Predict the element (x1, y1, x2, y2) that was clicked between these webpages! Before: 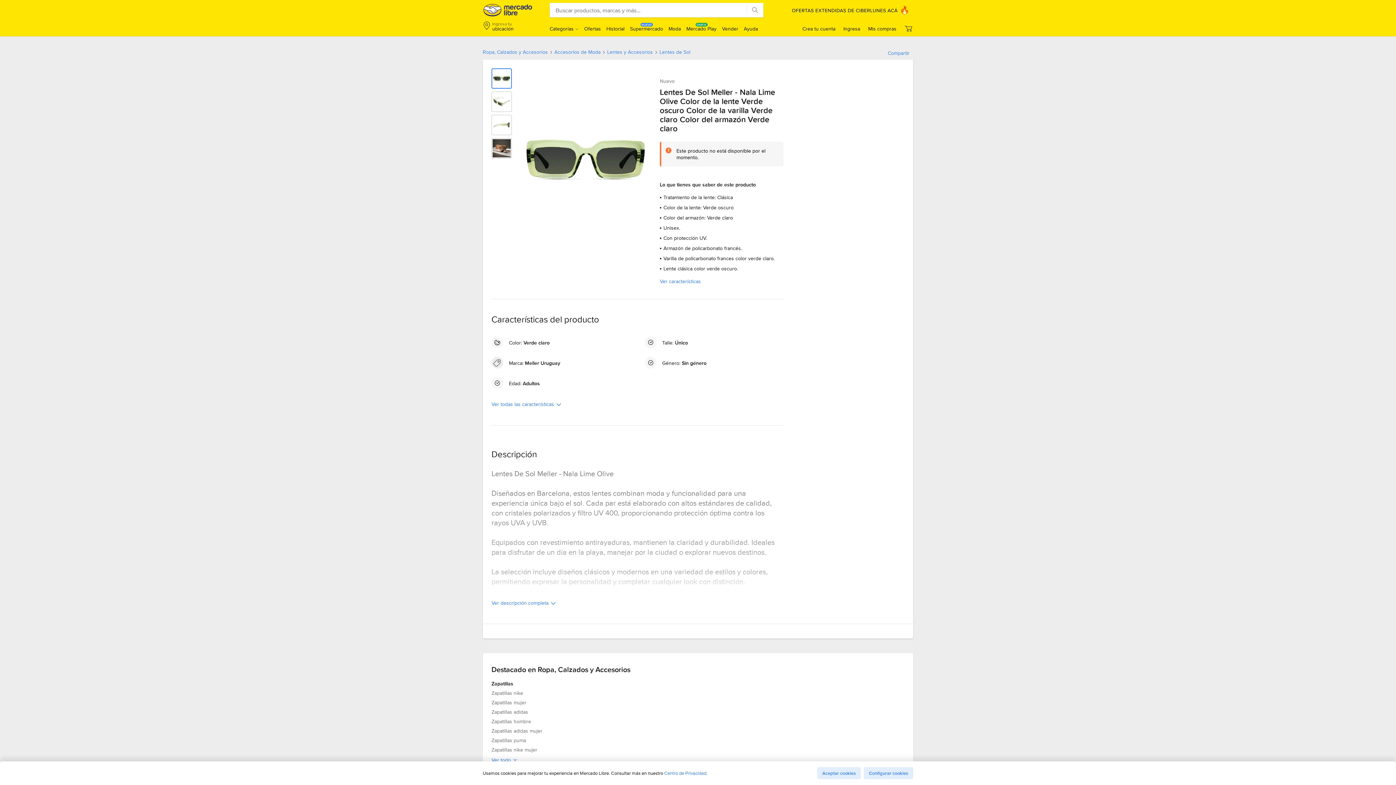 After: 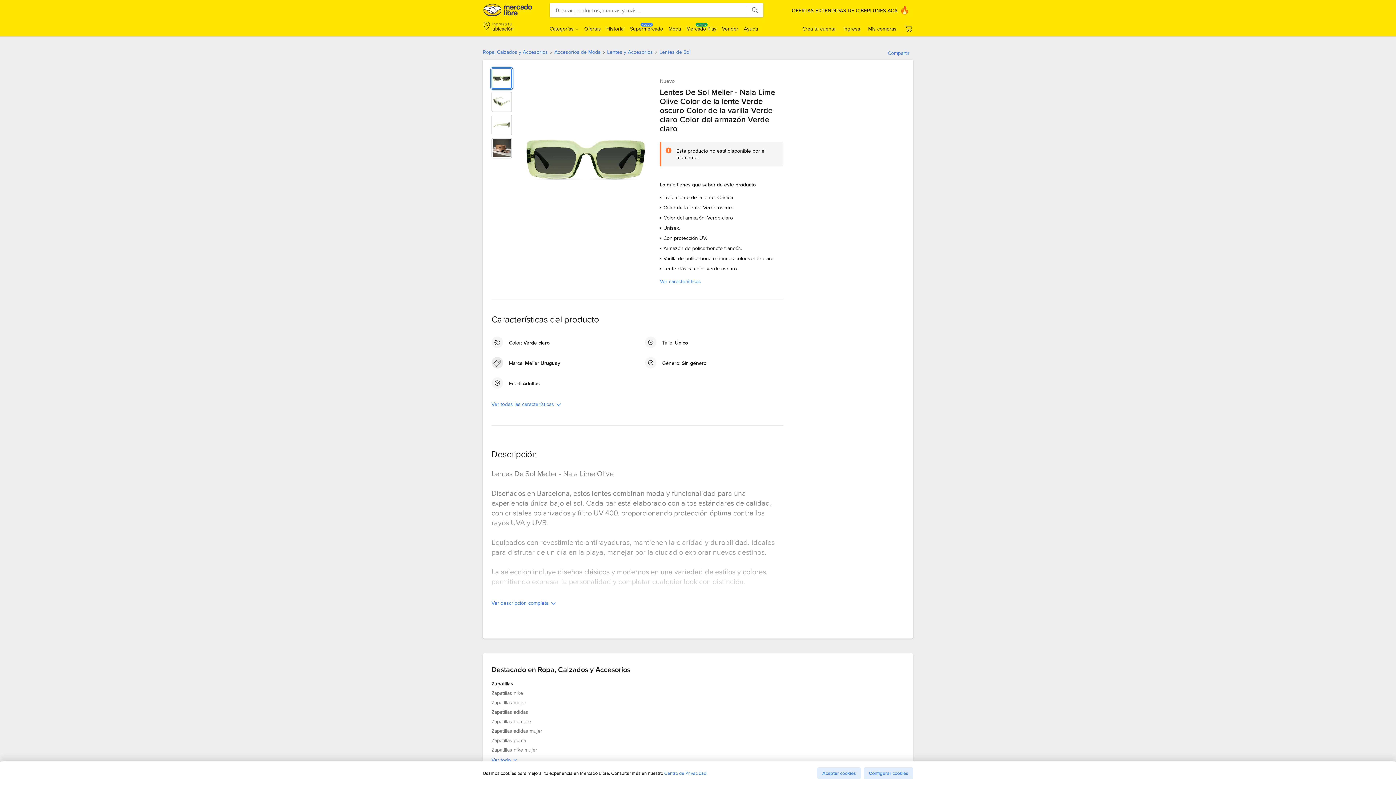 Action: bbox: (492, 68, 511, 88) label: Imagen 1 de 4 de Lentes De Sol Meller - Nala Lime Olive Color de la lente Verde oscuro Color de la varilla Verde claro Color del armazón Verde claro